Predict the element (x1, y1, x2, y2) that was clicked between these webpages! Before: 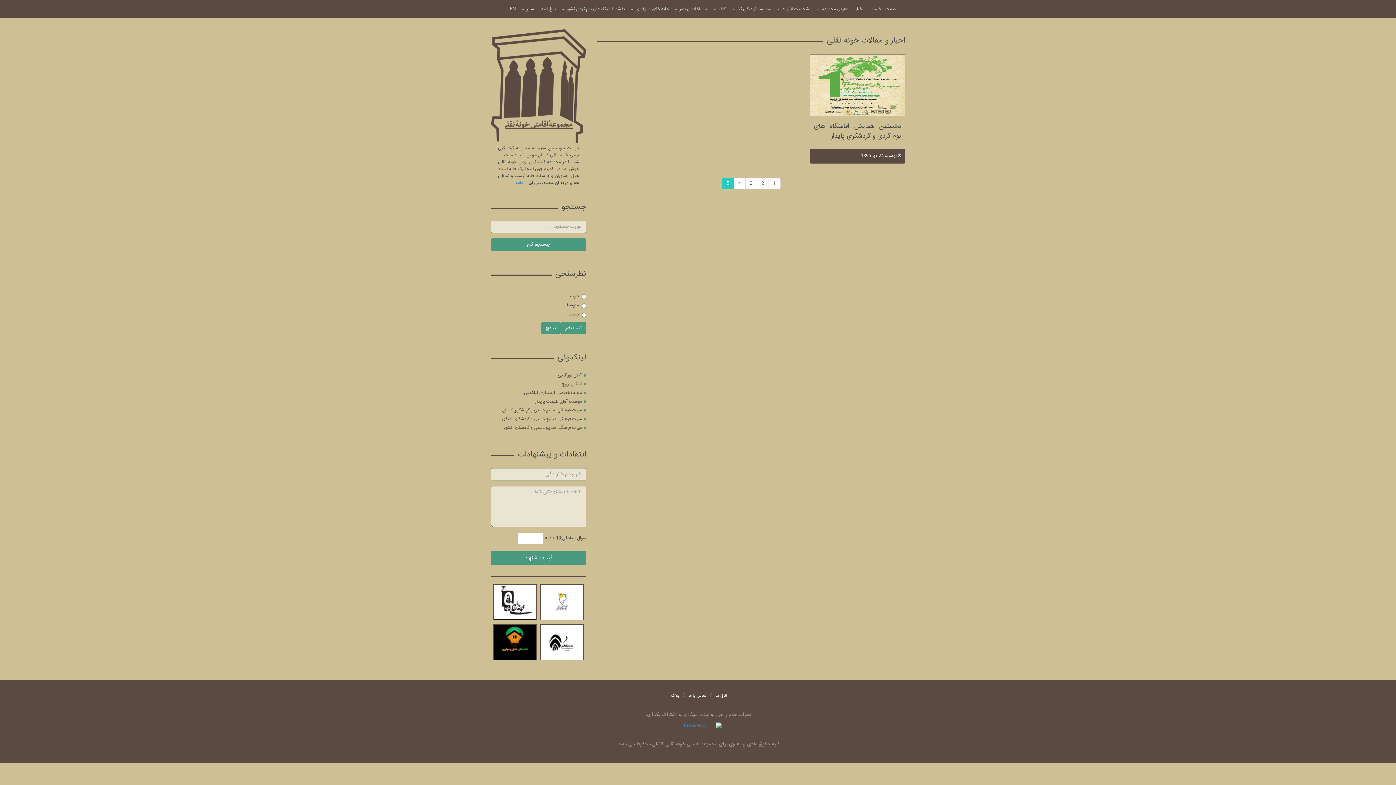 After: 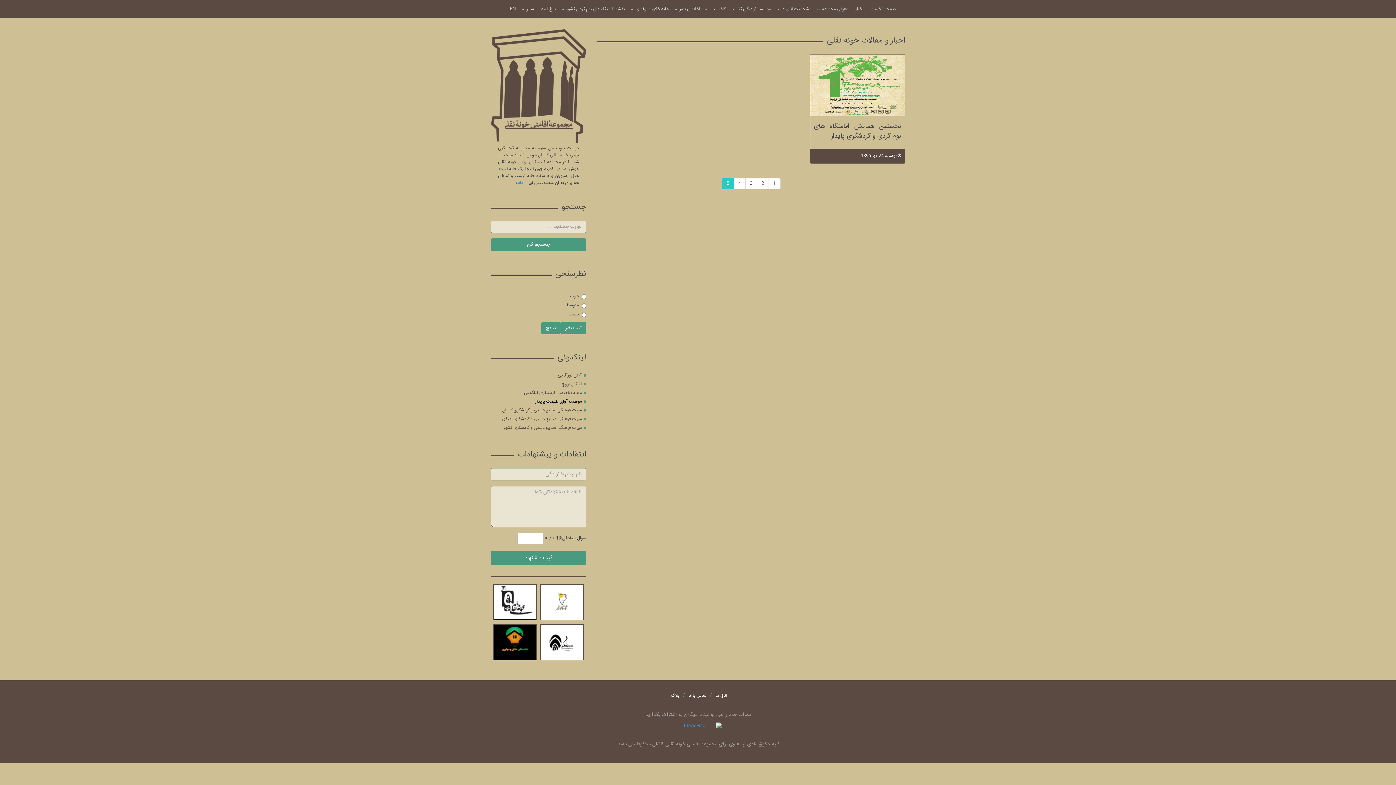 Action: label: موسسه آوای طبیعت پایدار bbox: (490, 397, 586, 406)